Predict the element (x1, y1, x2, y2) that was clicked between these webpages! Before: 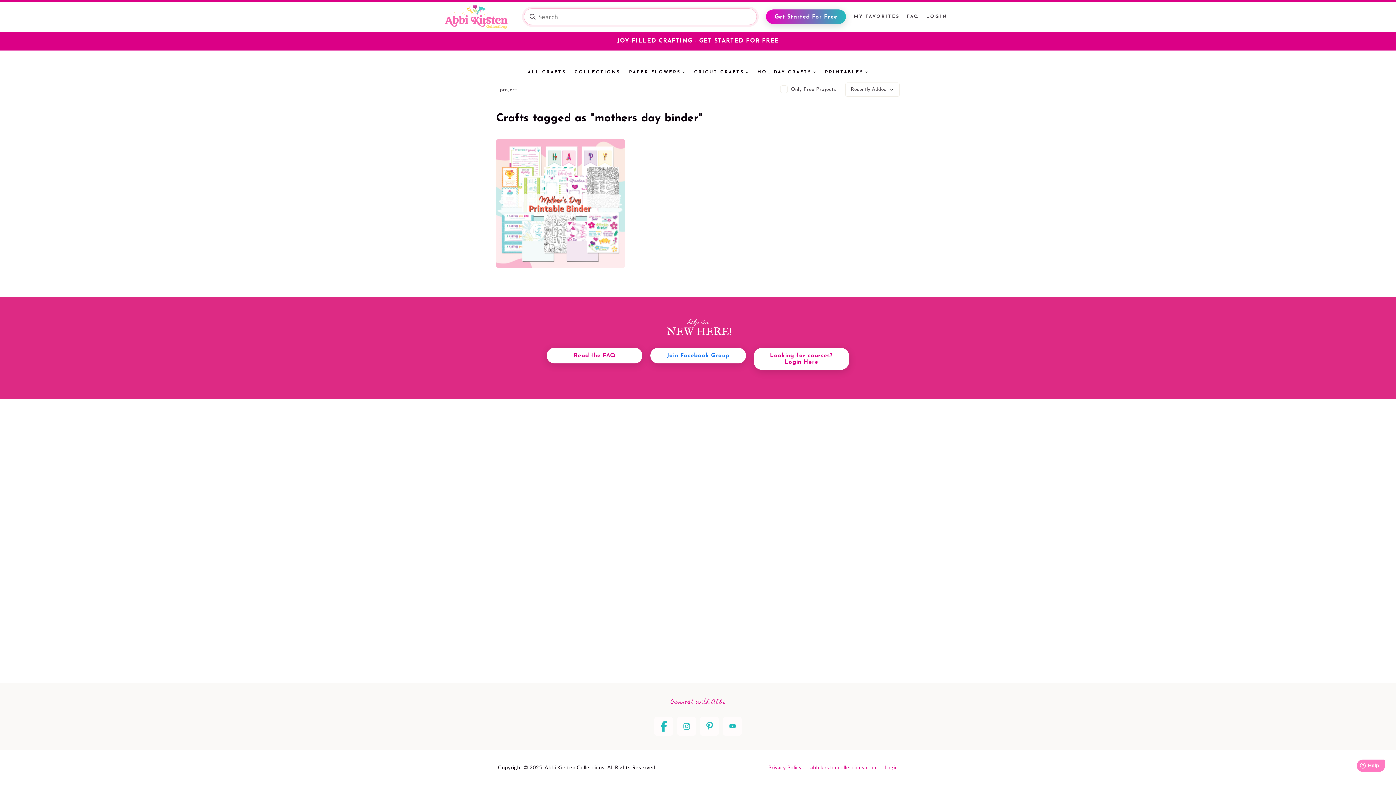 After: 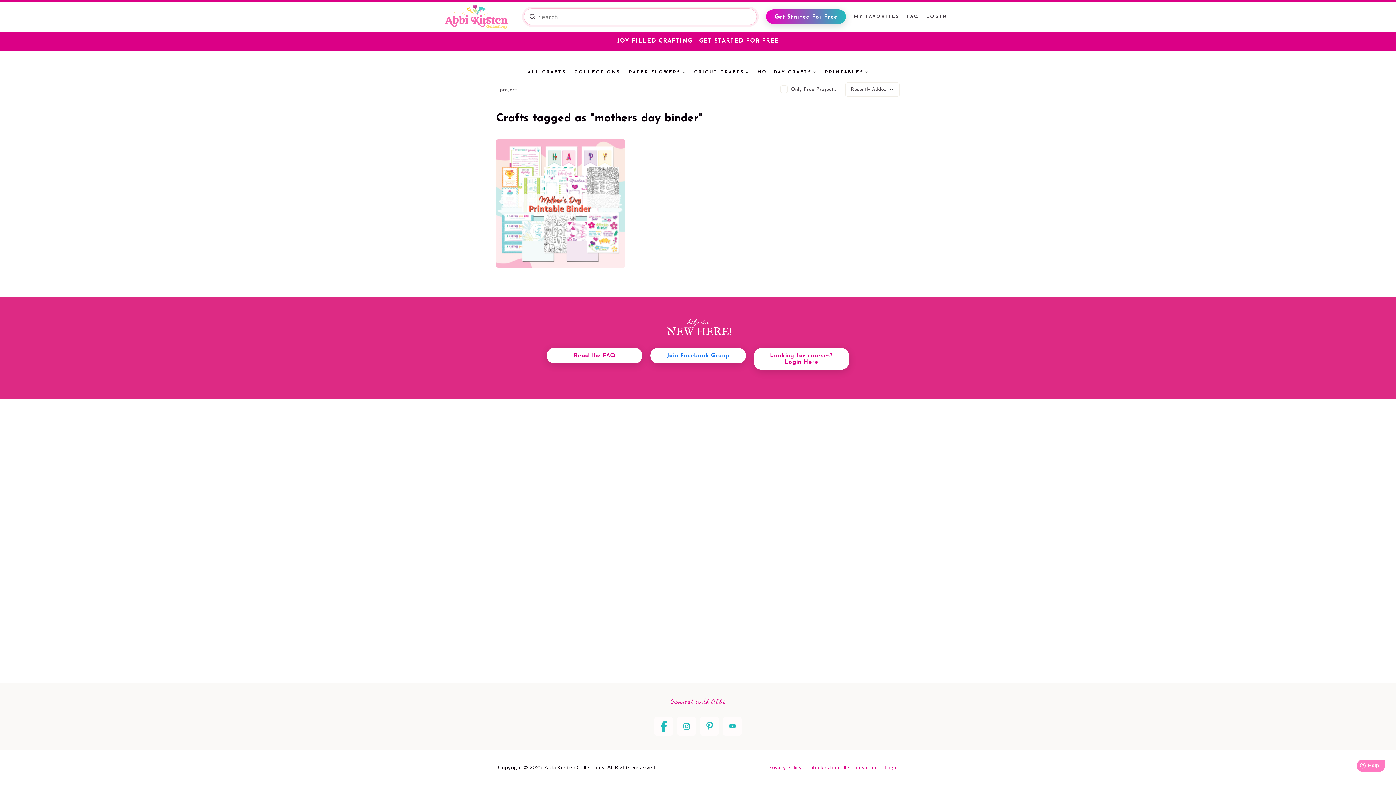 Action: bbox: (768, 764, 801, 770) label: Privacy Policy